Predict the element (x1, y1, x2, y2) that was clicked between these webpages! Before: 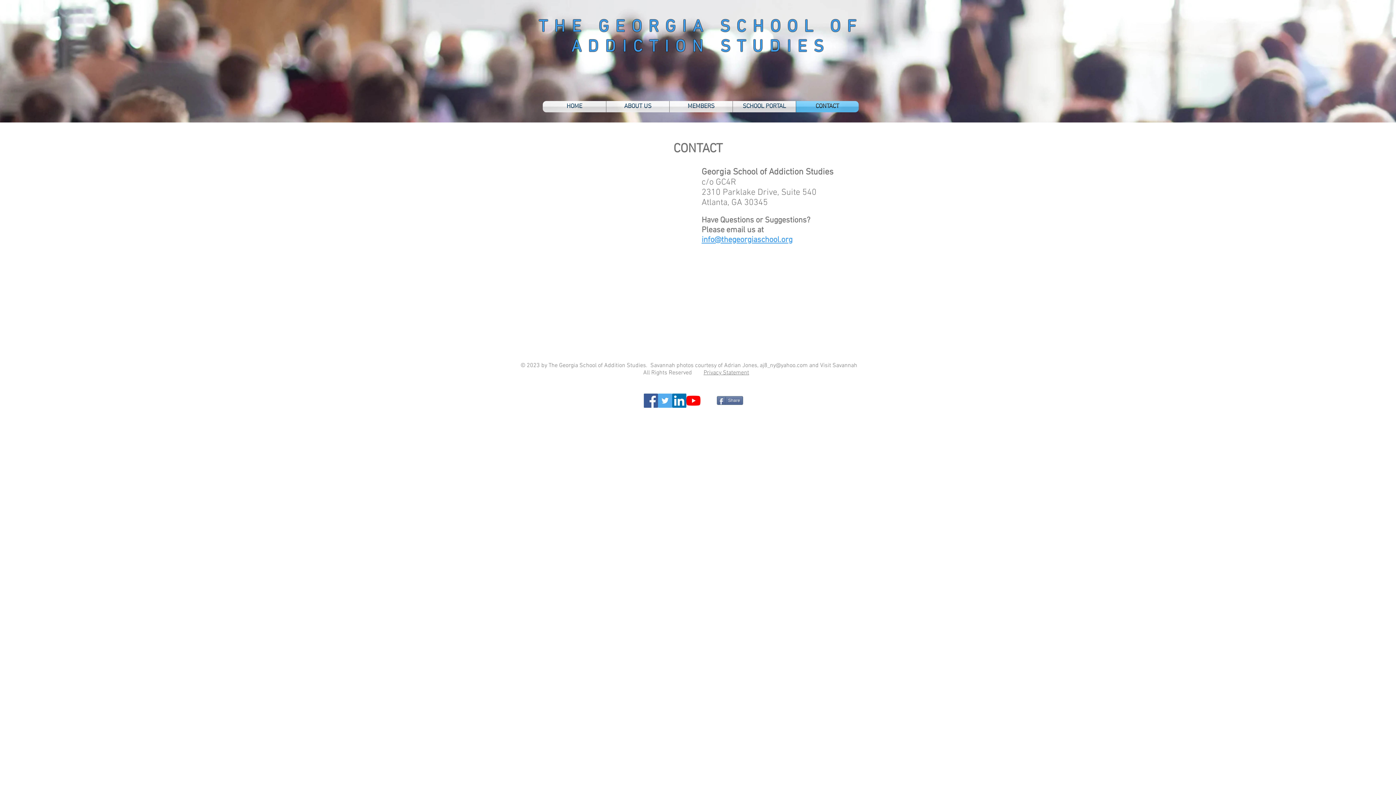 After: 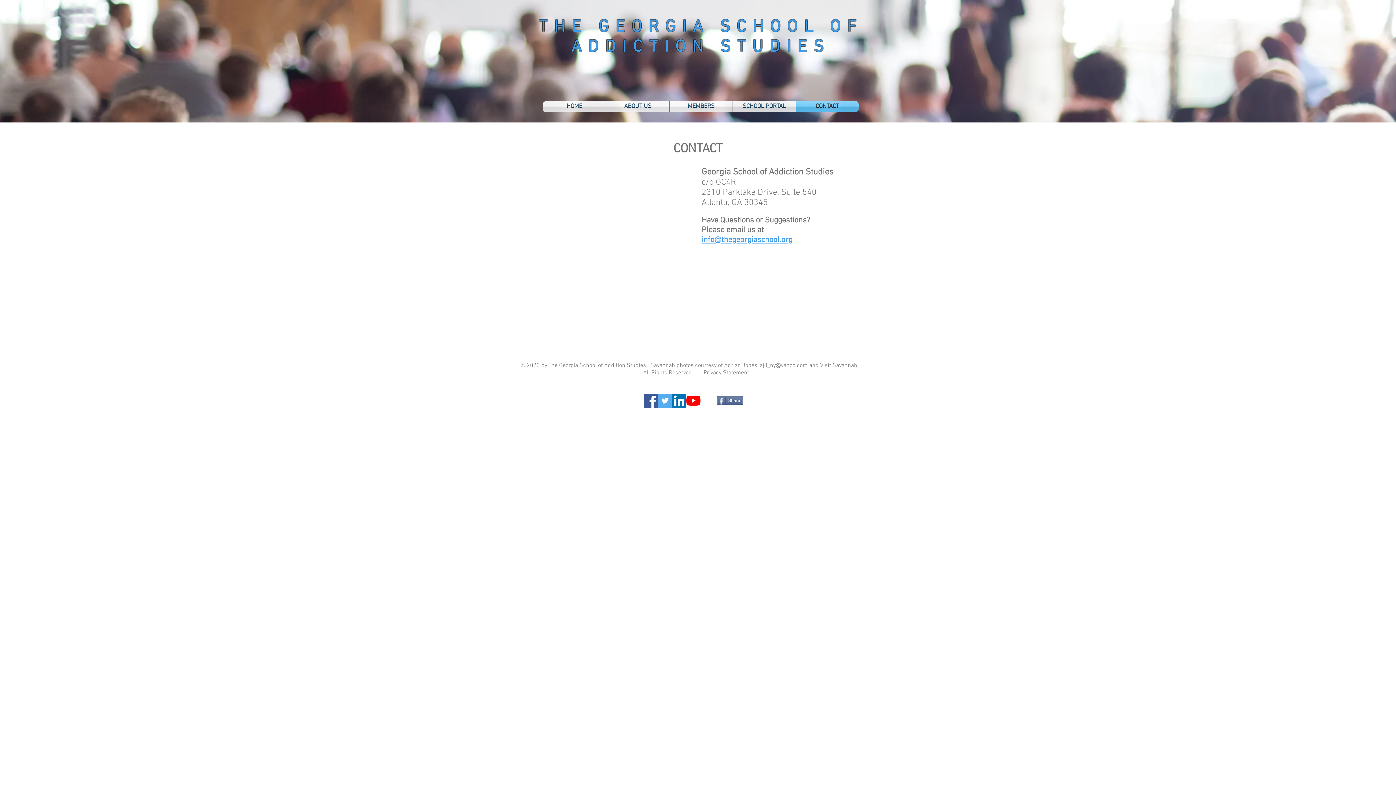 Action: label: YouTube bbox: (686, 393, 700, 408)